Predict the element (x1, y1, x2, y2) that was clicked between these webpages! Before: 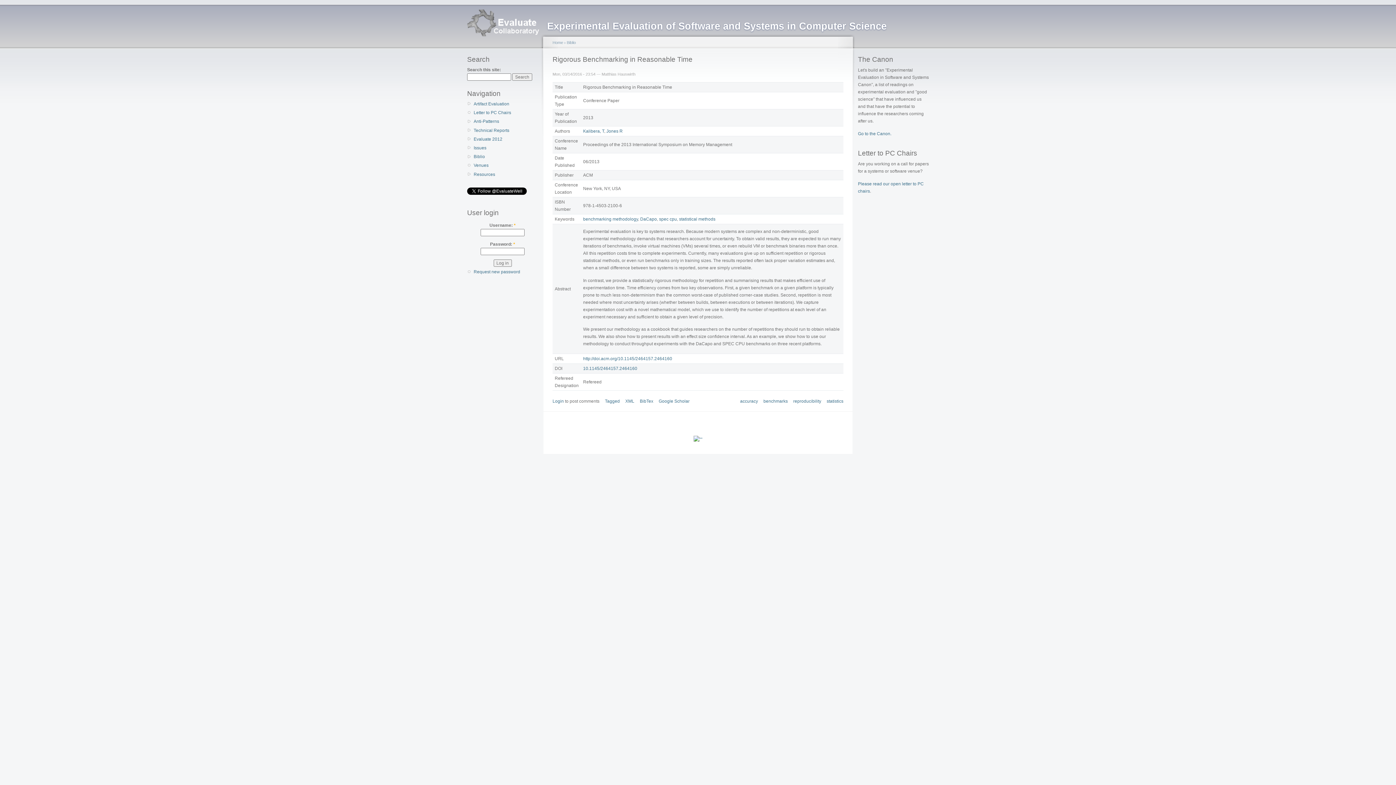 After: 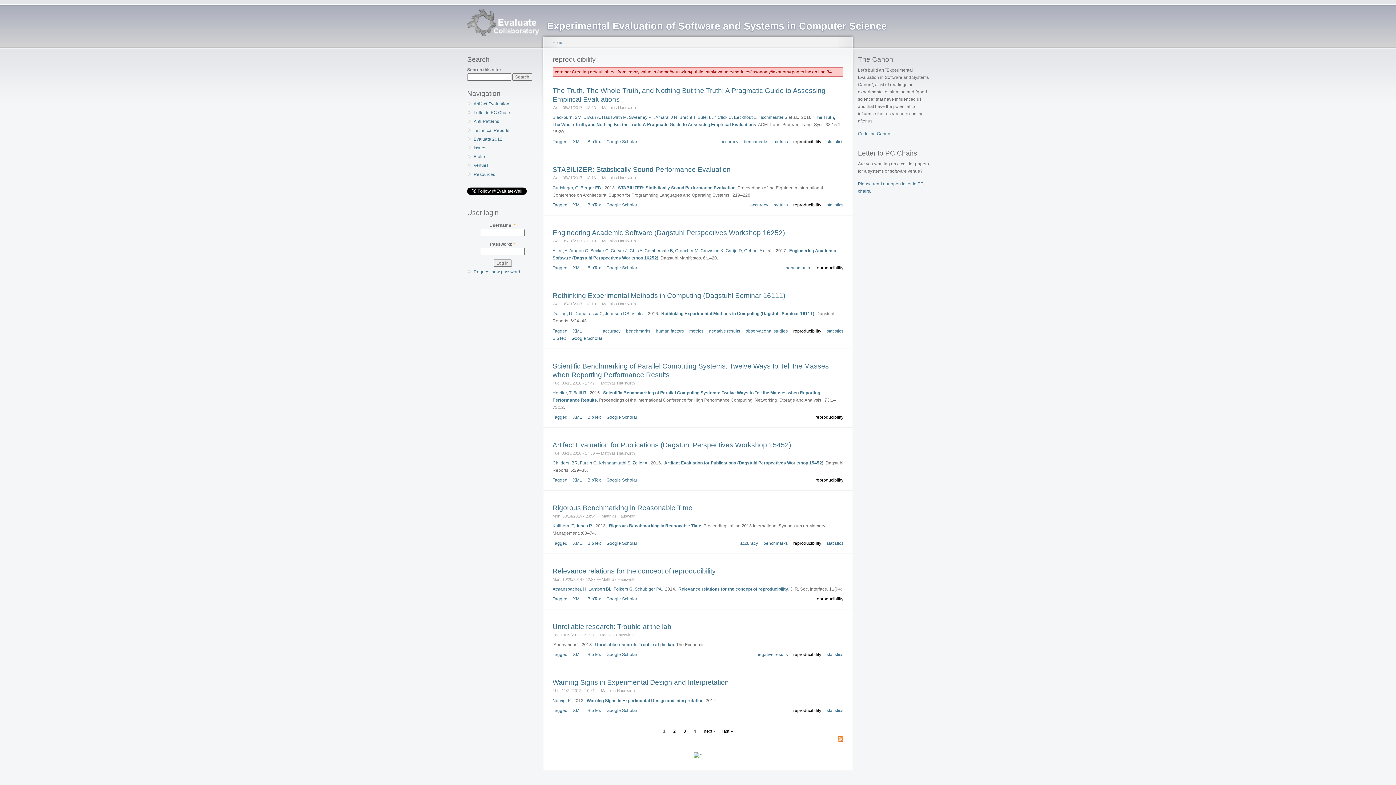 Action: label: reproducibility bbox: (793, 398, 821, 404)